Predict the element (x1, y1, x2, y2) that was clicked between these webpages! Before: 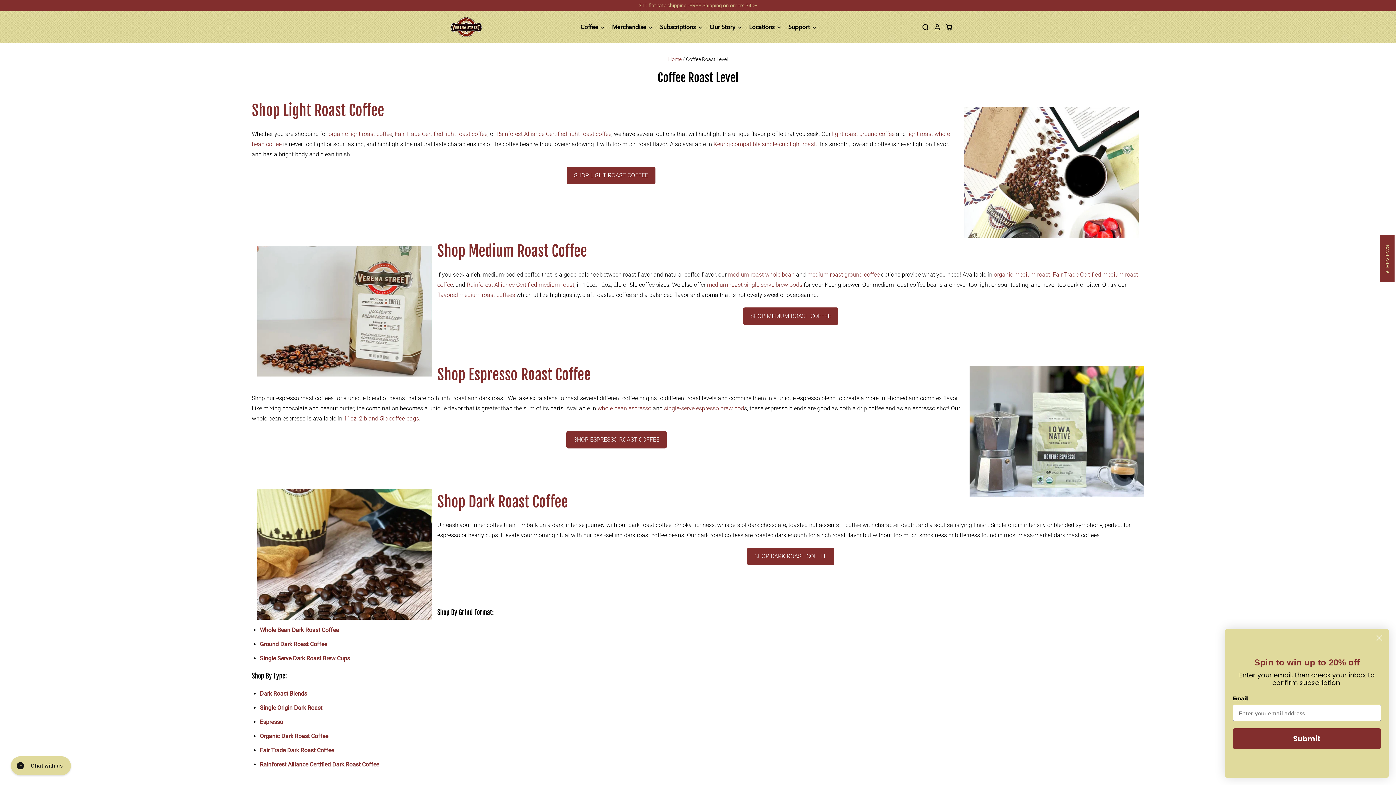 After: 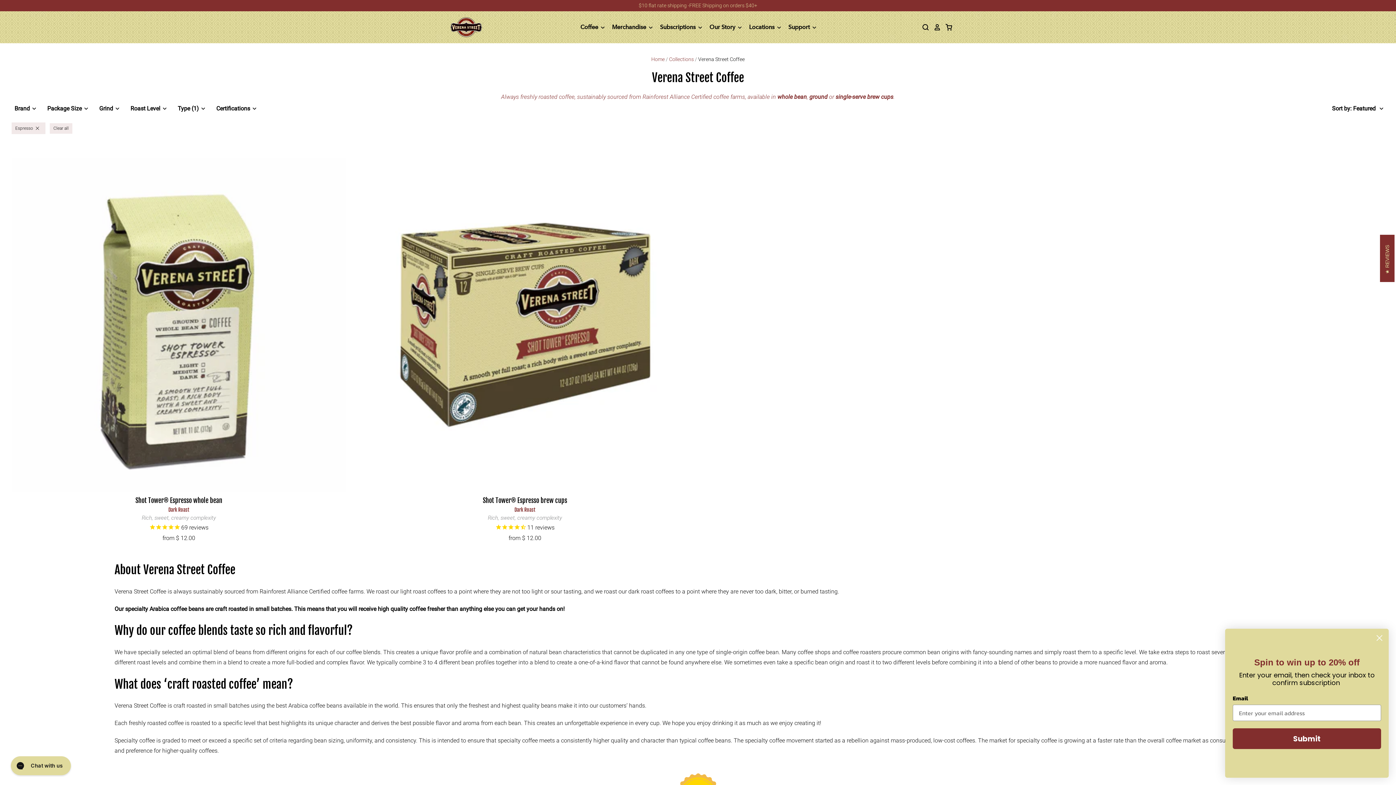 Action: bbox: (259, 718, 283, 725) label: Espresso